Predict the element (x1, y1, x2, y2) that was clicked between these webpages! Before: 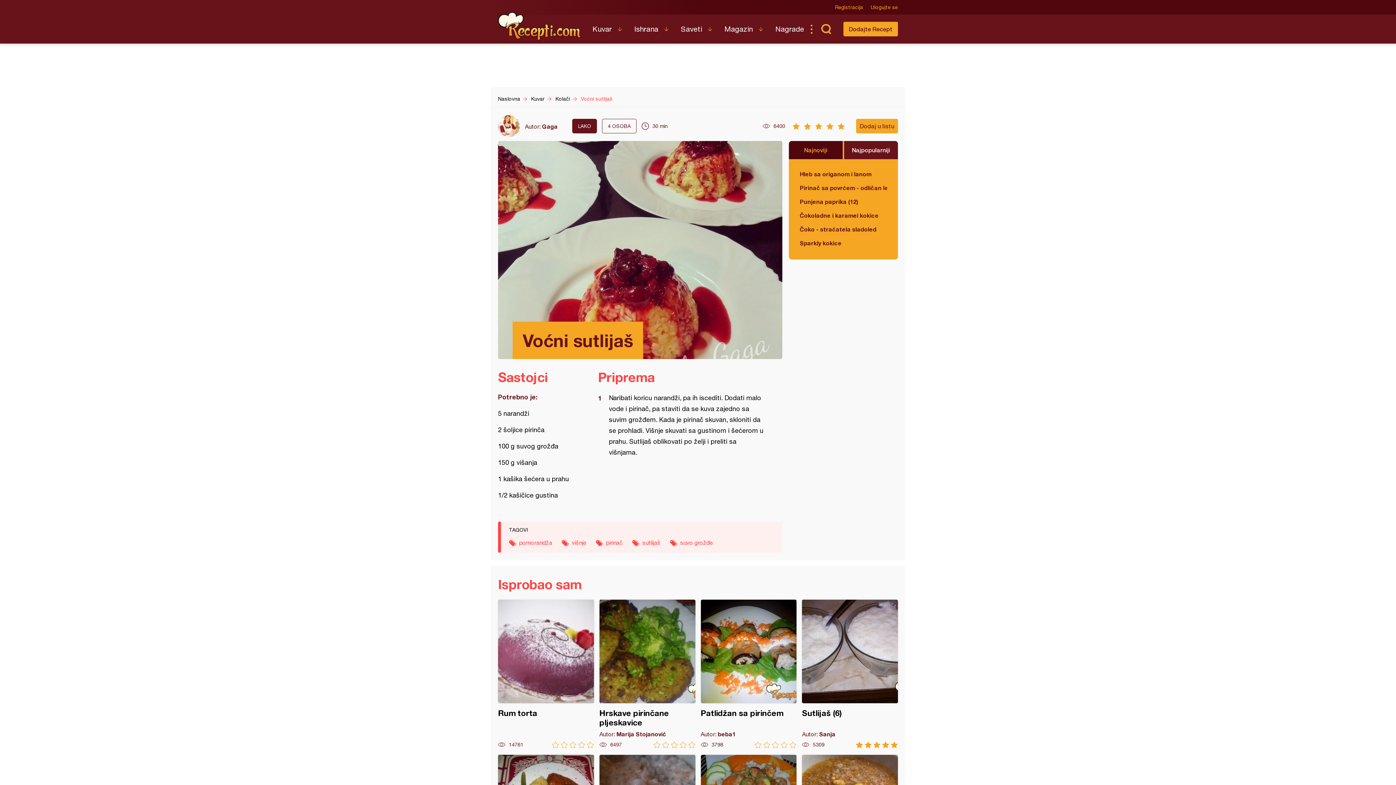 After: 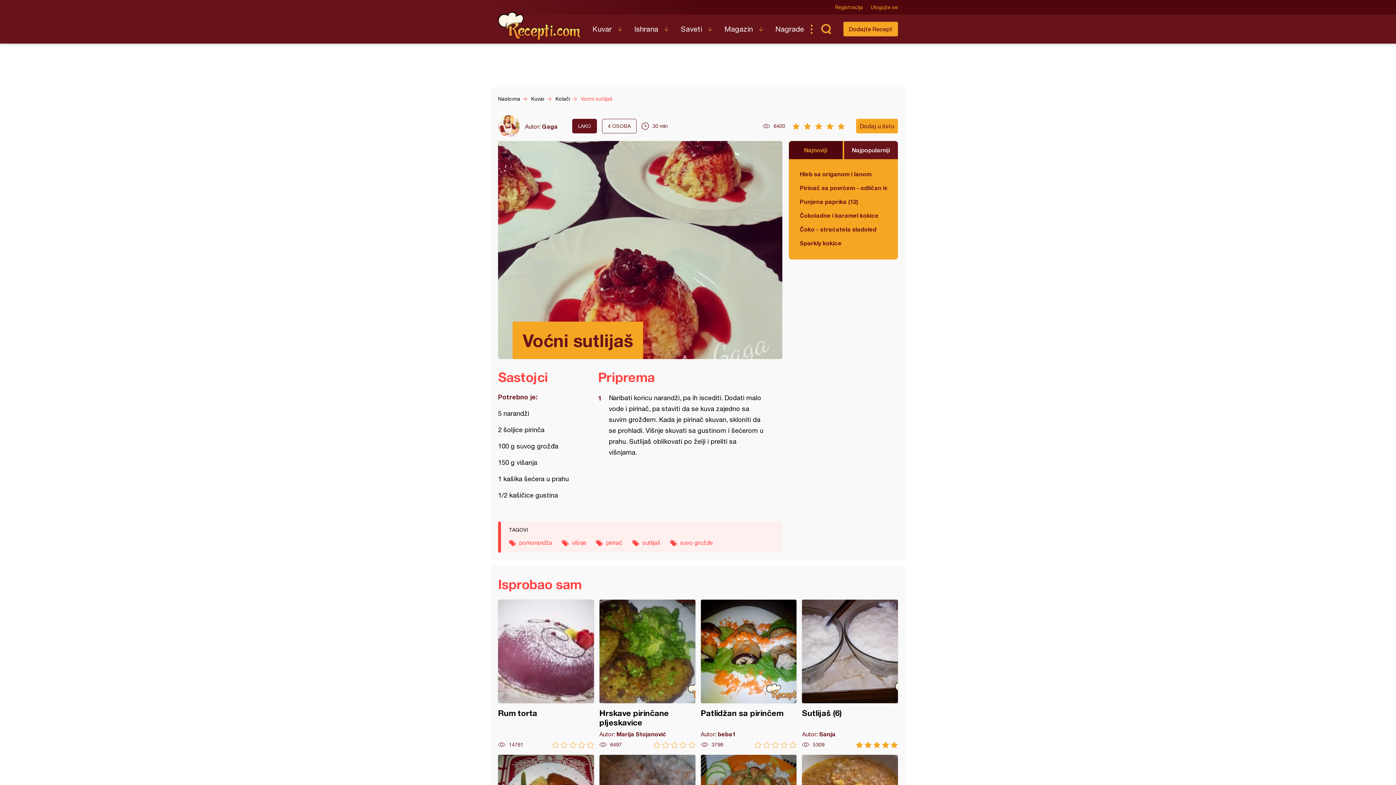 Action: label: Dodaj u listu bbox: (856, 118, 898, 133)